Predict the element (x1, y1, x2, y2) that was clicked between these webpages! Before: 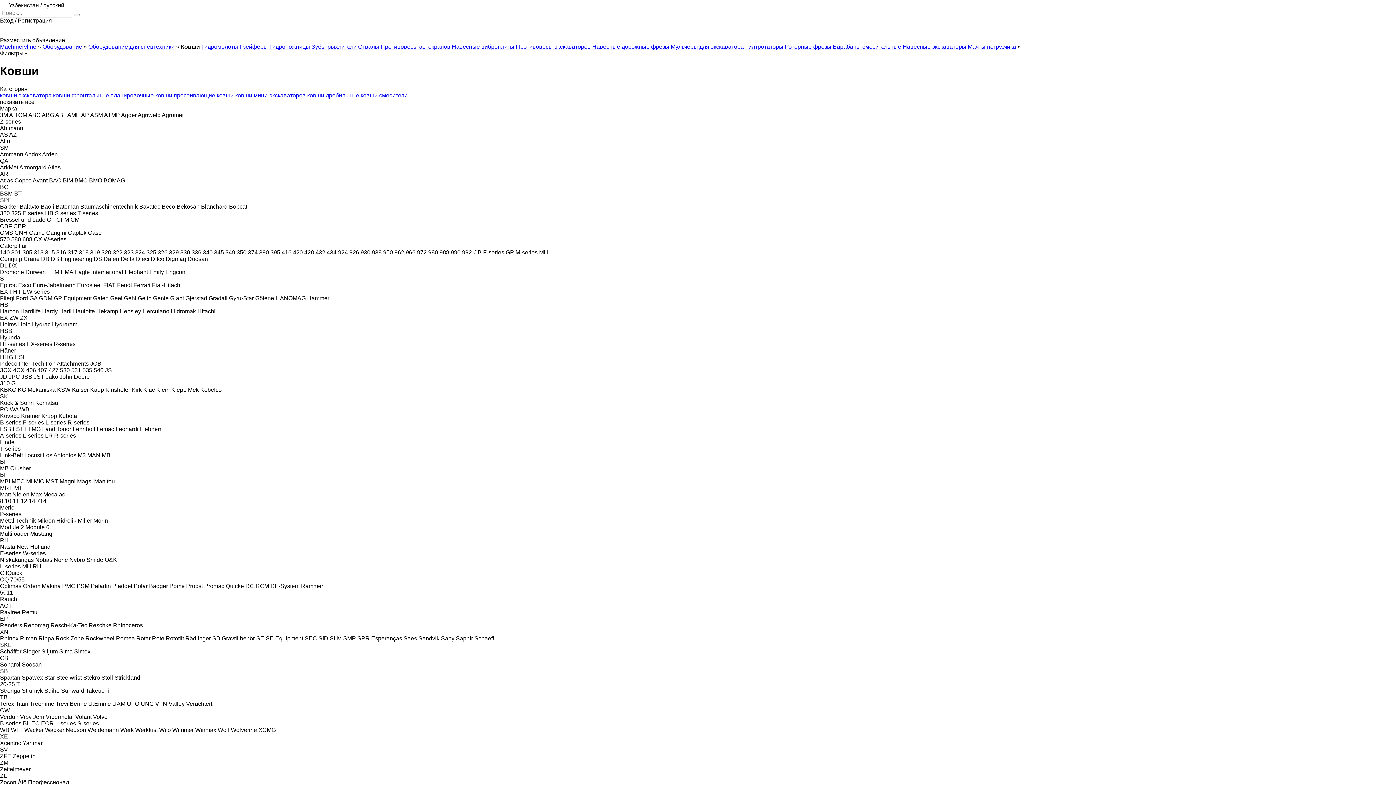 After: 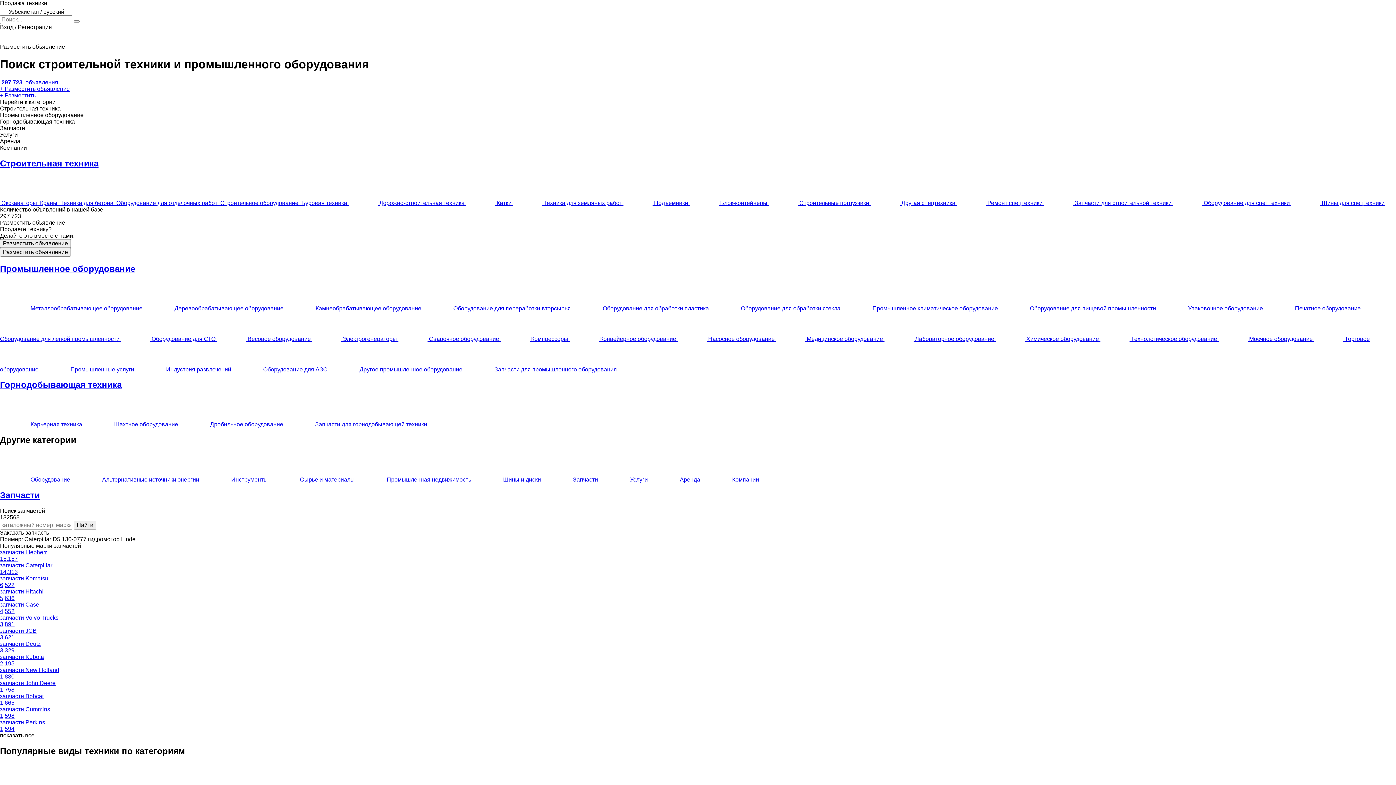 Action: bbox: (0, 43, 36, 49) label: Machineryline